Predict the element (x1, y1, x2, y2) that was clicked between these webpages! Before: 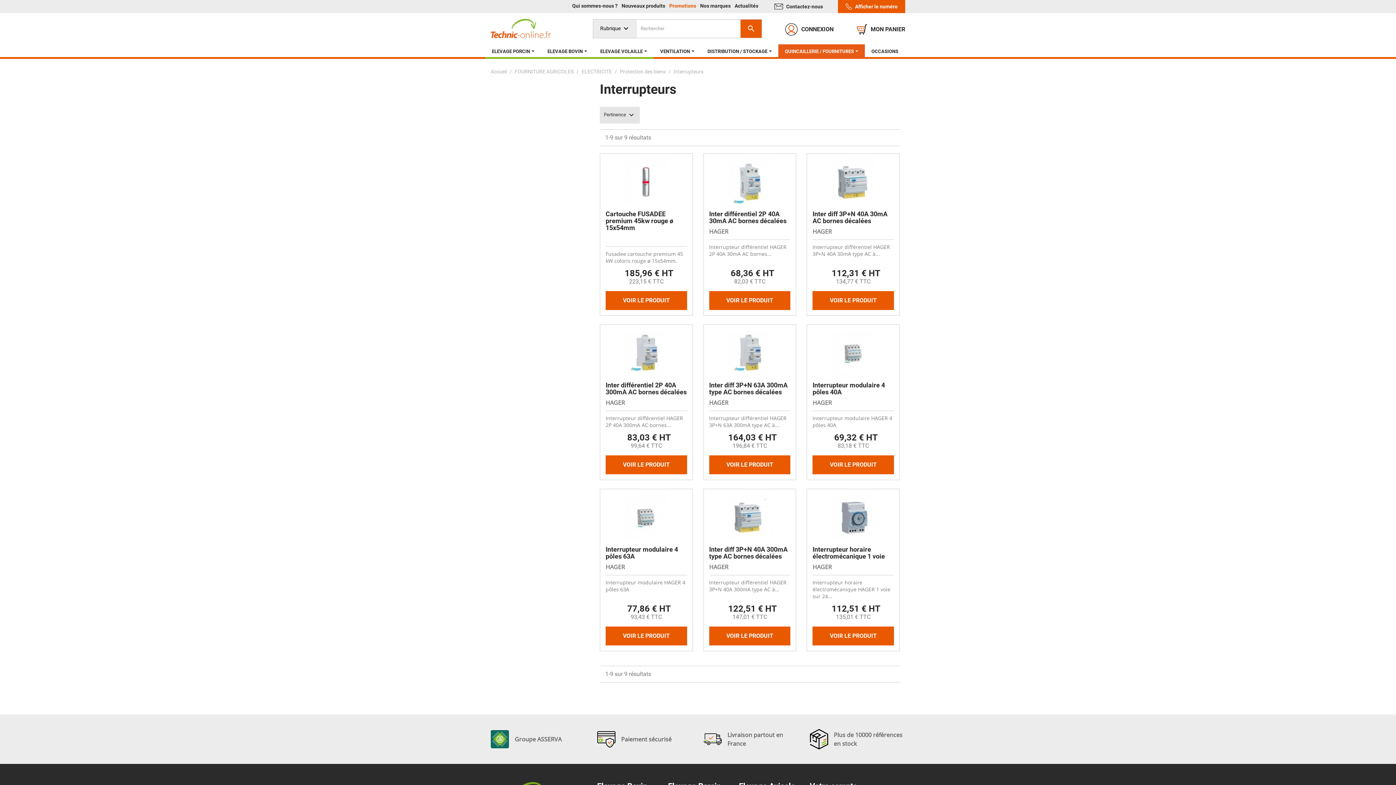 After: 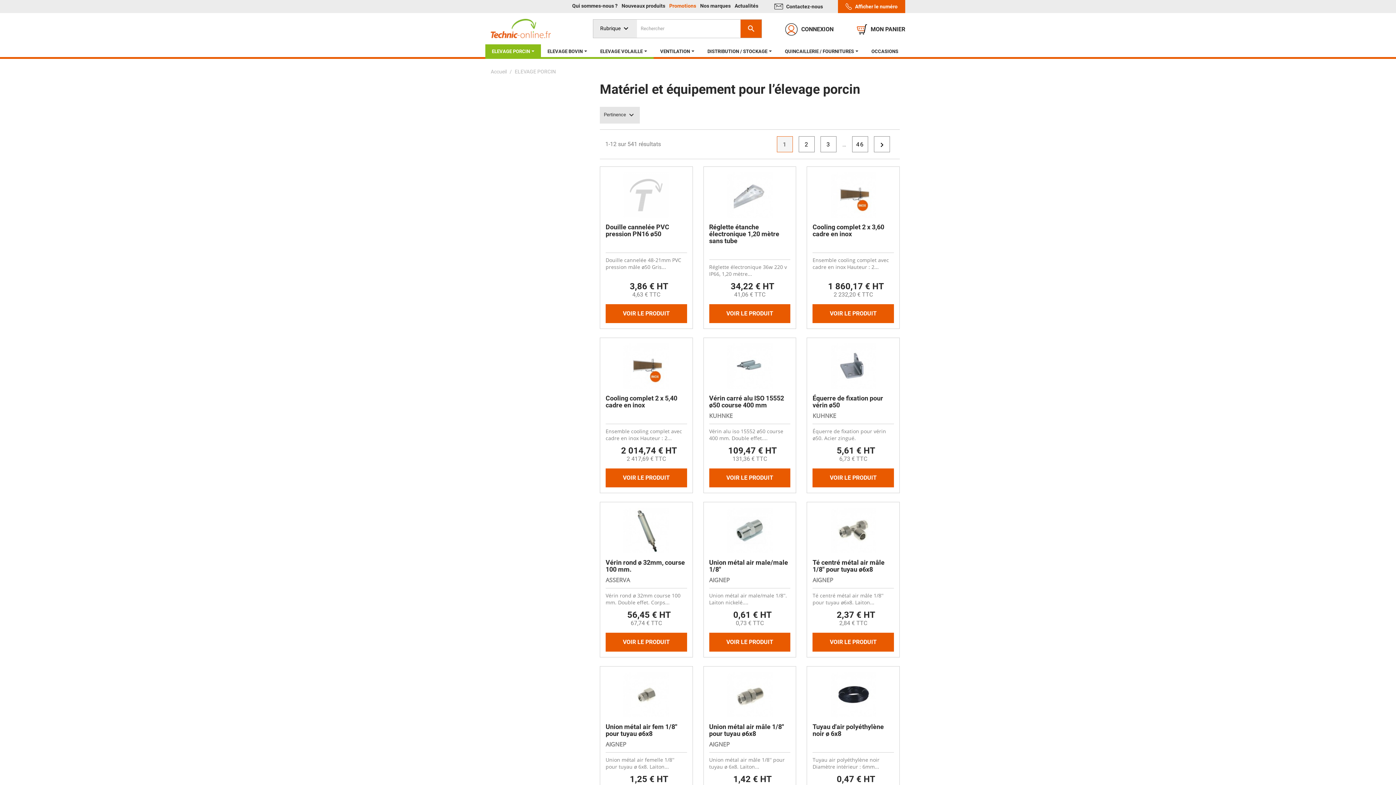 Action: bbox: (485, 44, 541, 58) label: ELEVAGE PORCIN 